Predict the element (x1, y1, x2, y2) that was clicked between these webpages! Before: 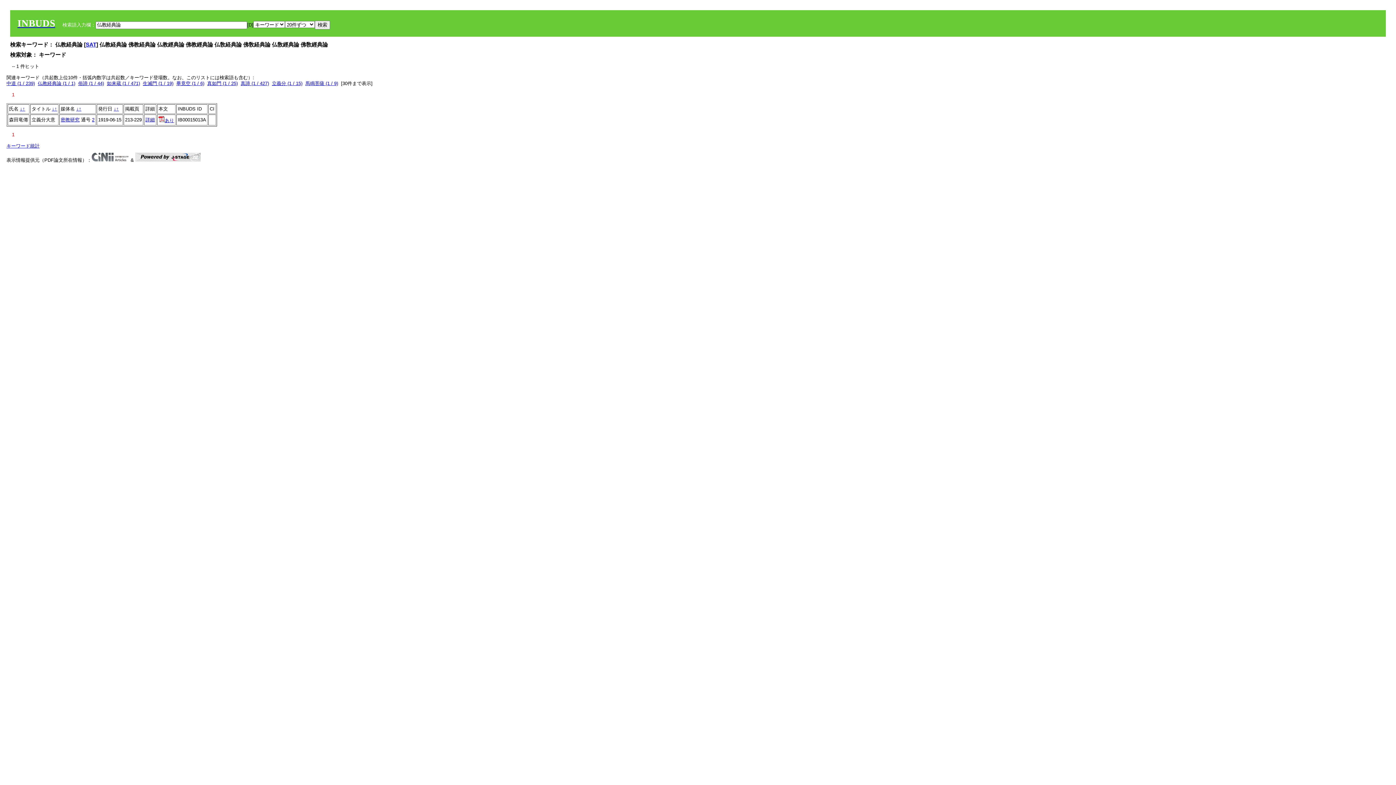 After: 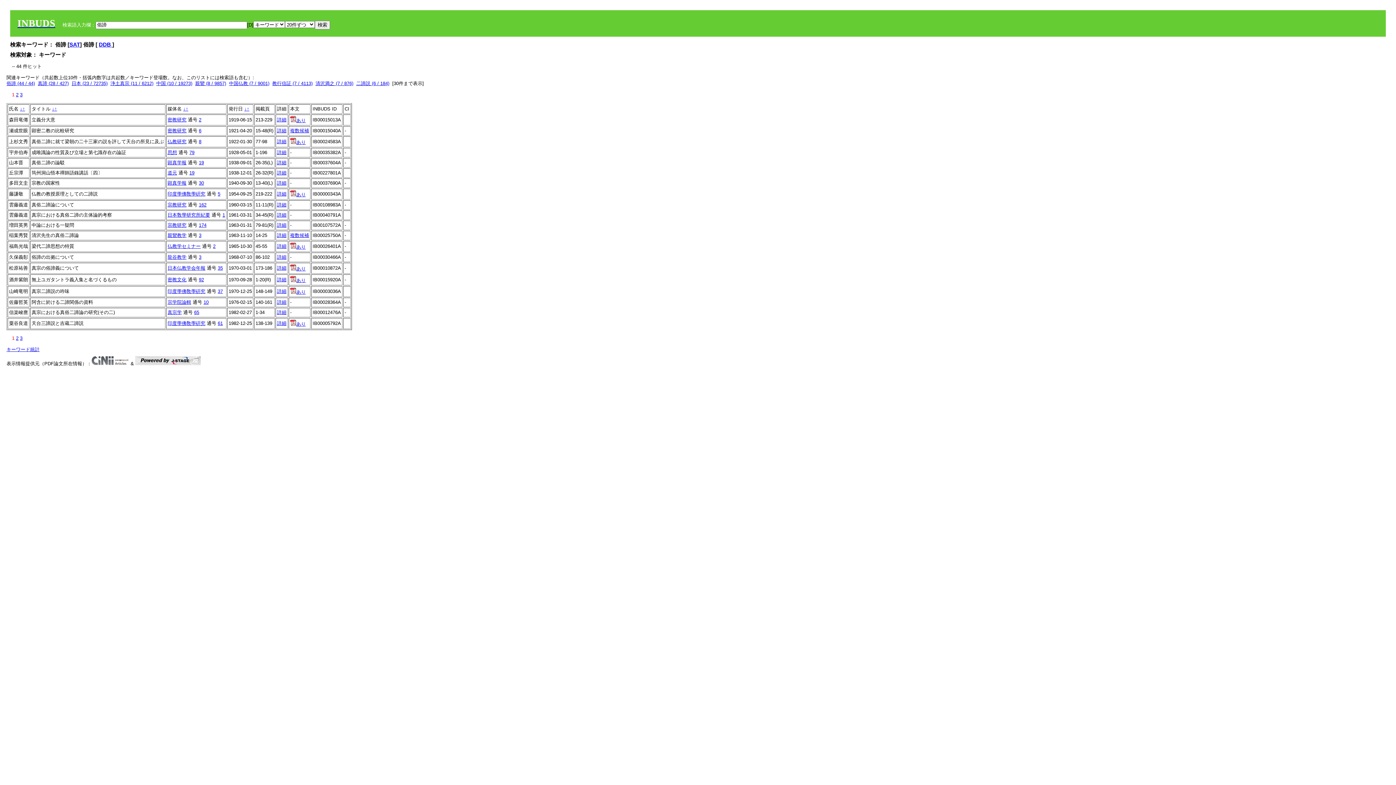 Action: label: 俗諦 (1 / 44) bbox: (78, 80, 104, 86)